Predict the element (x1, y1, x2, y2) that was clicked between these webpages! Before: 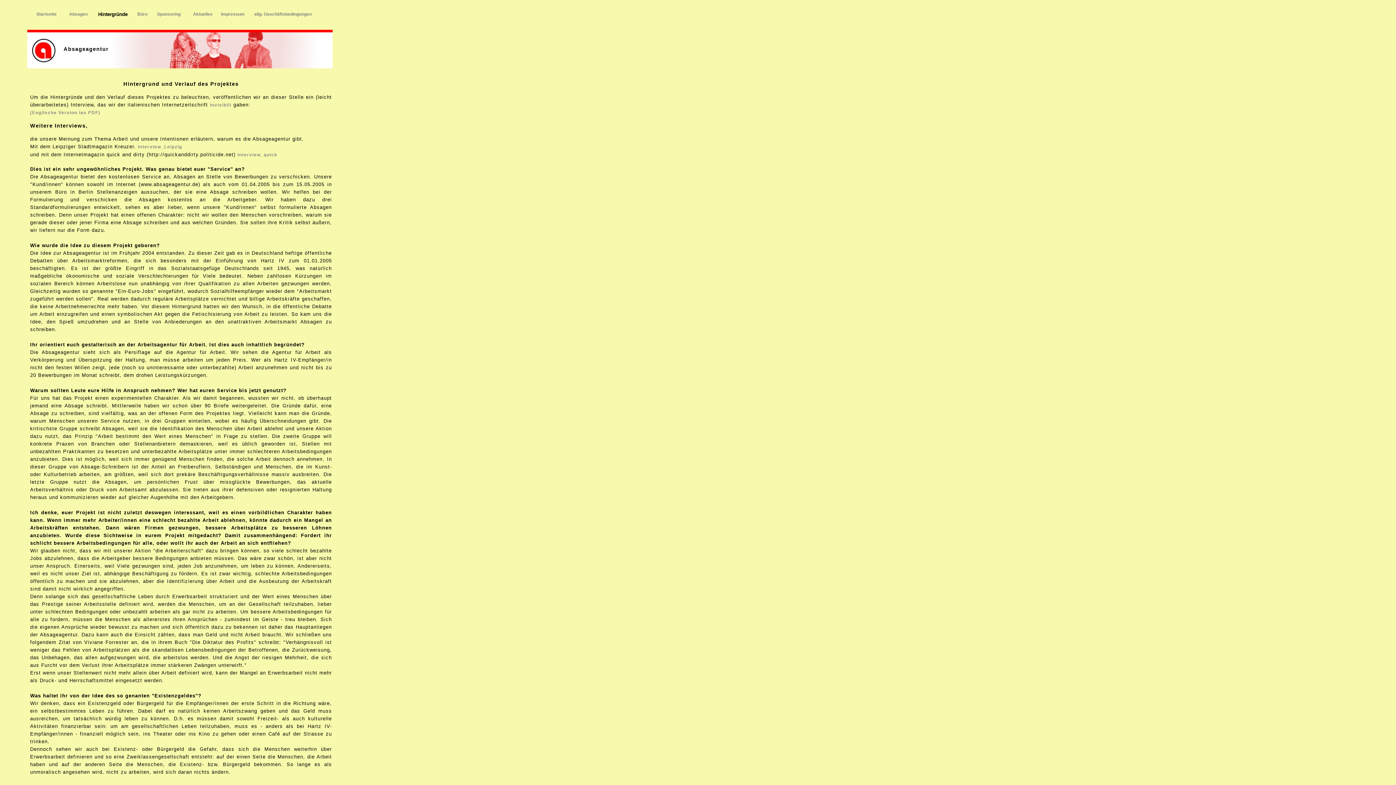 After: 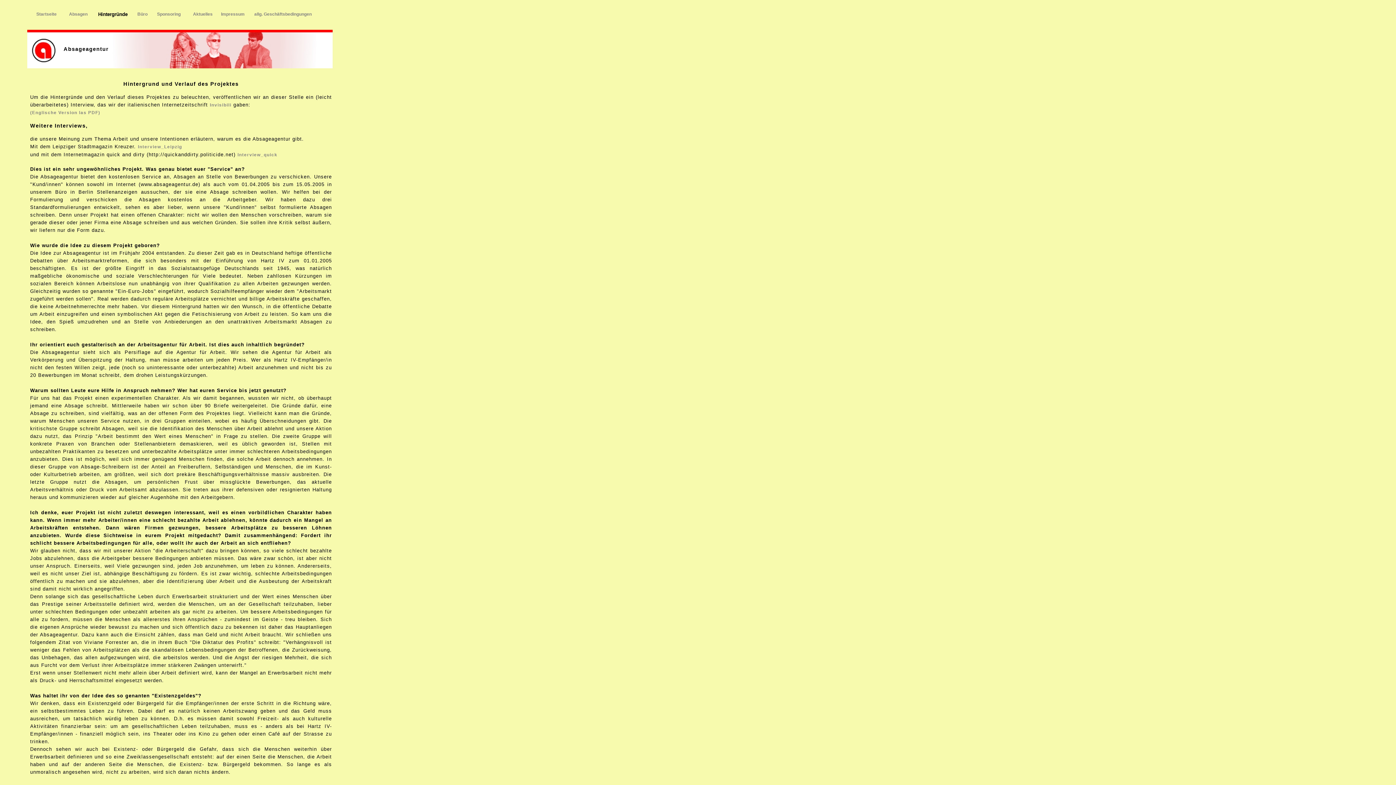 Action: label: (Englische Version las PDF) bbox: (30, 110, 100, 115)